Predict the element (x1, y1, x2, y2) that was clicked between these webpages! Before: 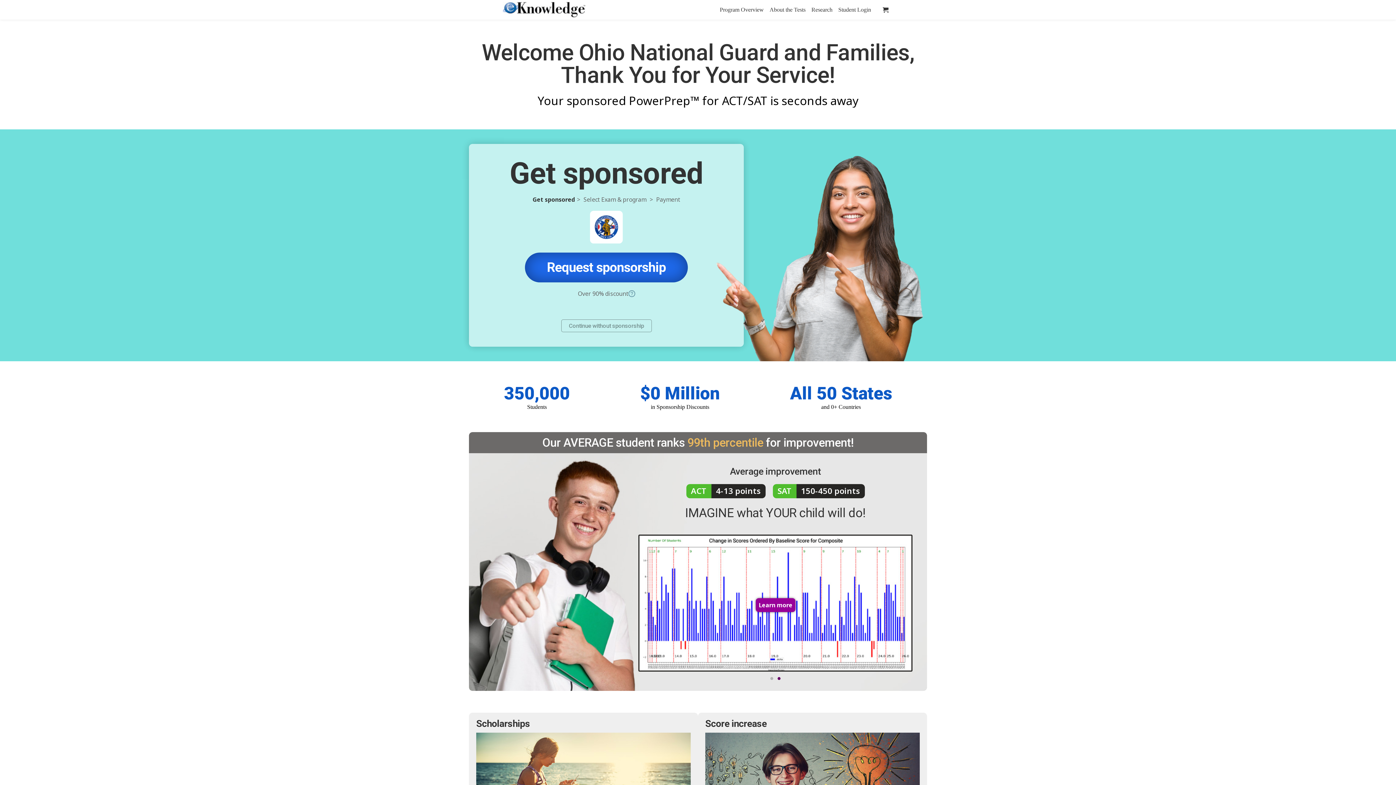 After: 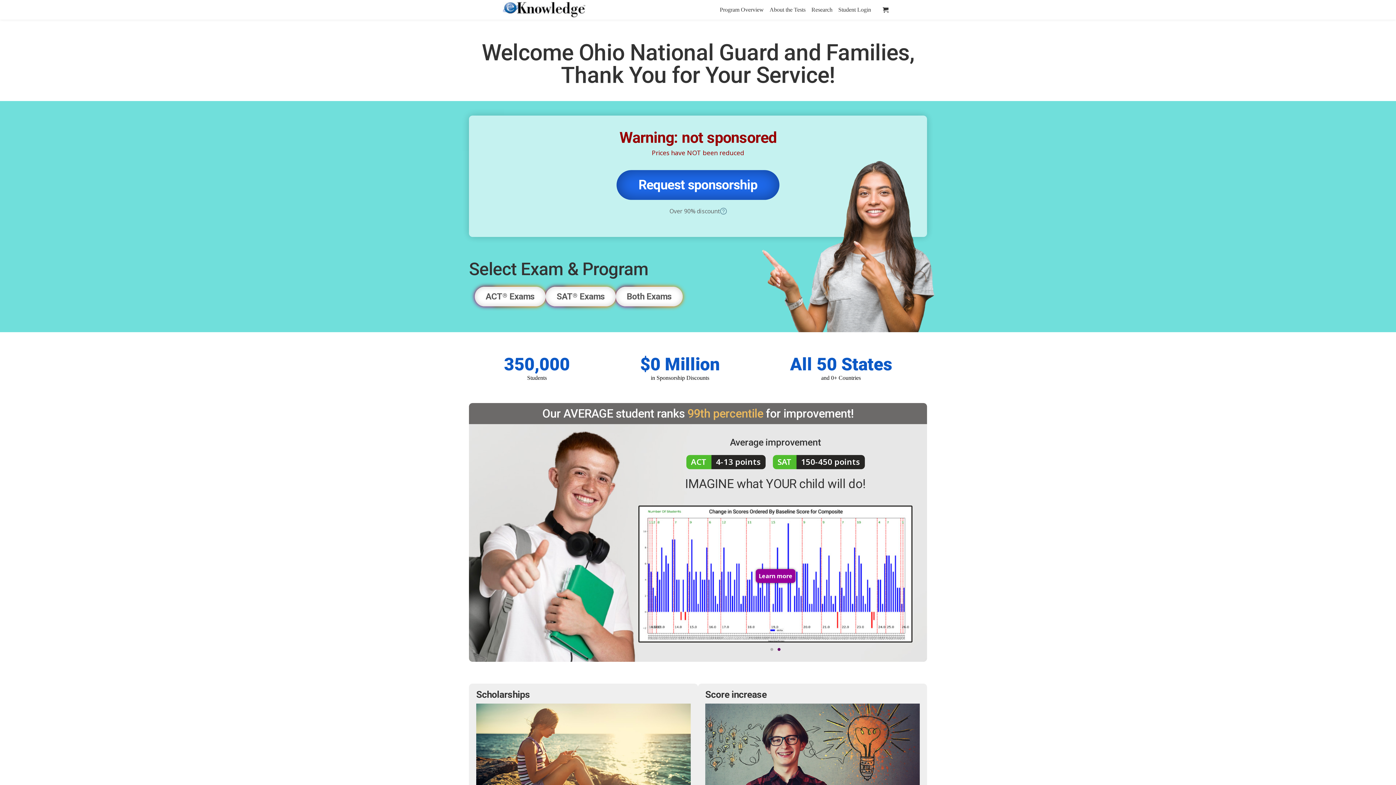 Action: label: Continue without sponsorship bbox: (561, 319, 651, 332)